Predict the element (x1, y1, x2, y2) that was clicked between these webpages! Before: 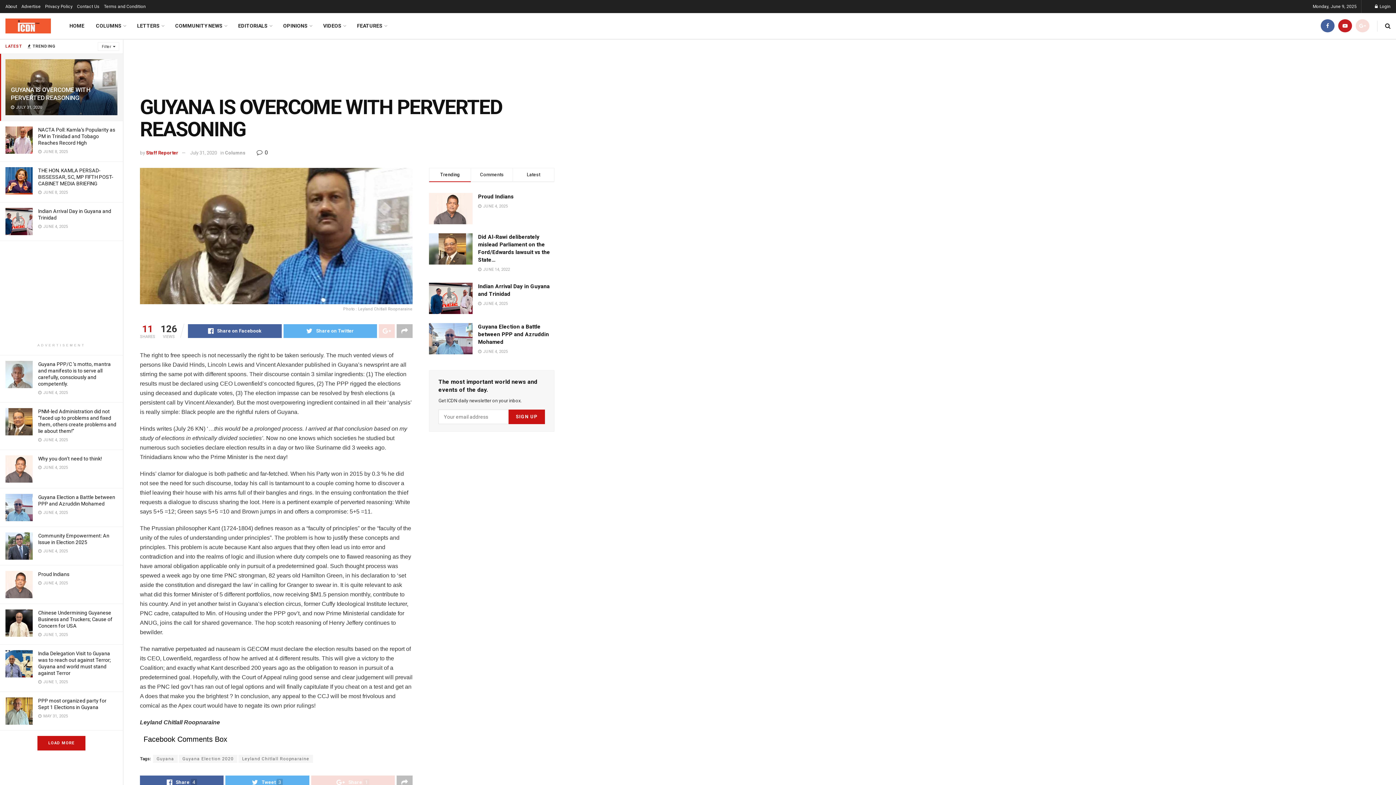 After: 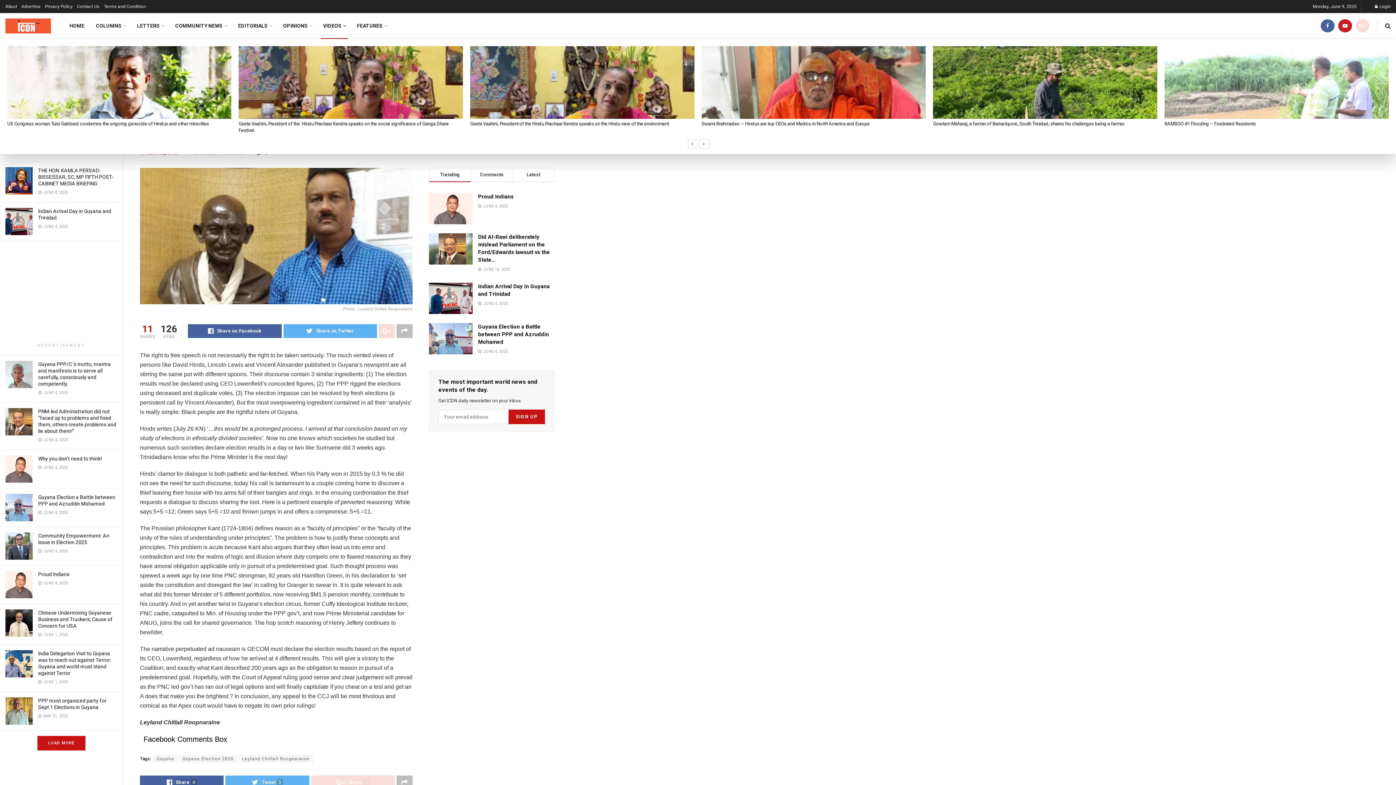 Action: label: VIDEOS bbox: (317, 13, 351, 38)